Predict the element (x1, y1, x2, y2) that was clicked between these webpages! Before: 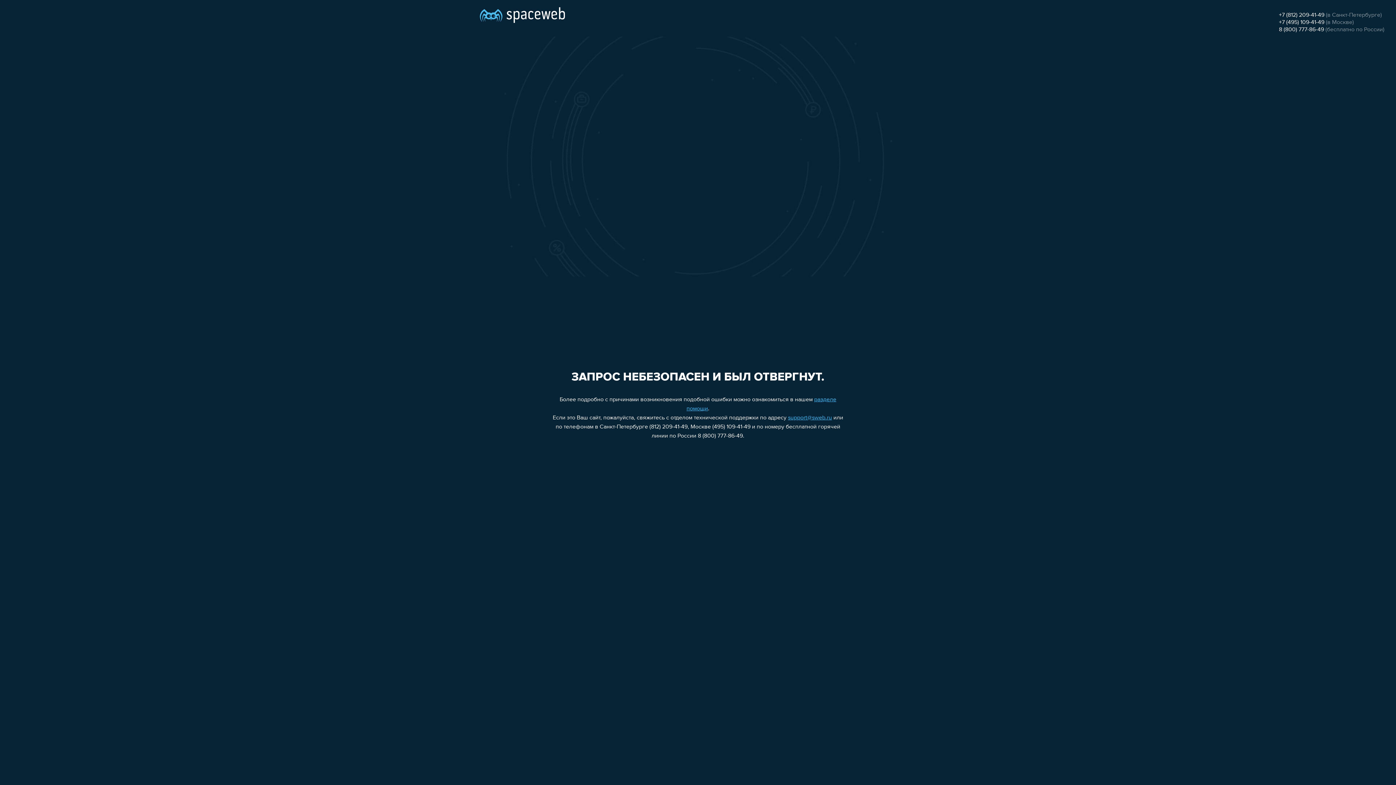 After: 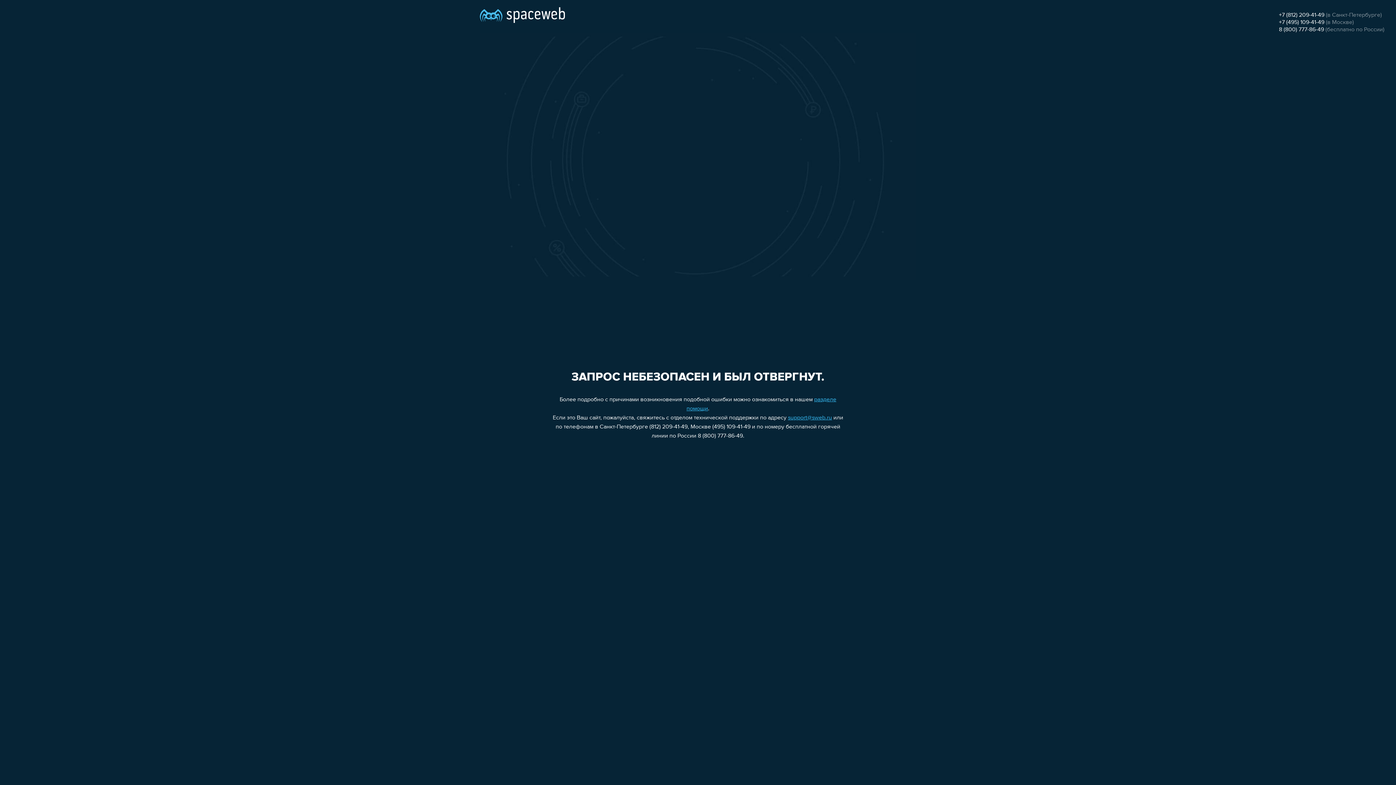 Action: bbox: (1279, 12, 1324, 18) label: +7 (812) 209-41-49